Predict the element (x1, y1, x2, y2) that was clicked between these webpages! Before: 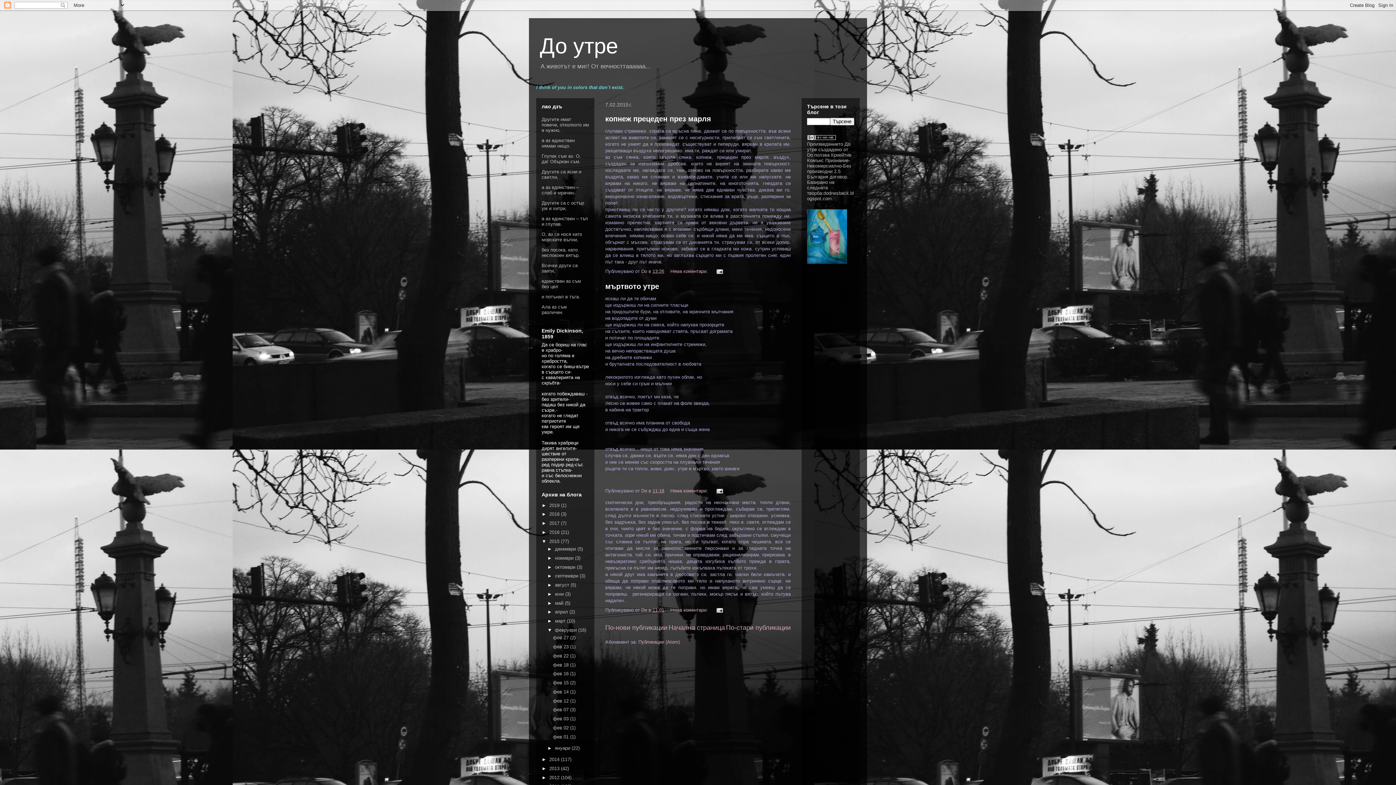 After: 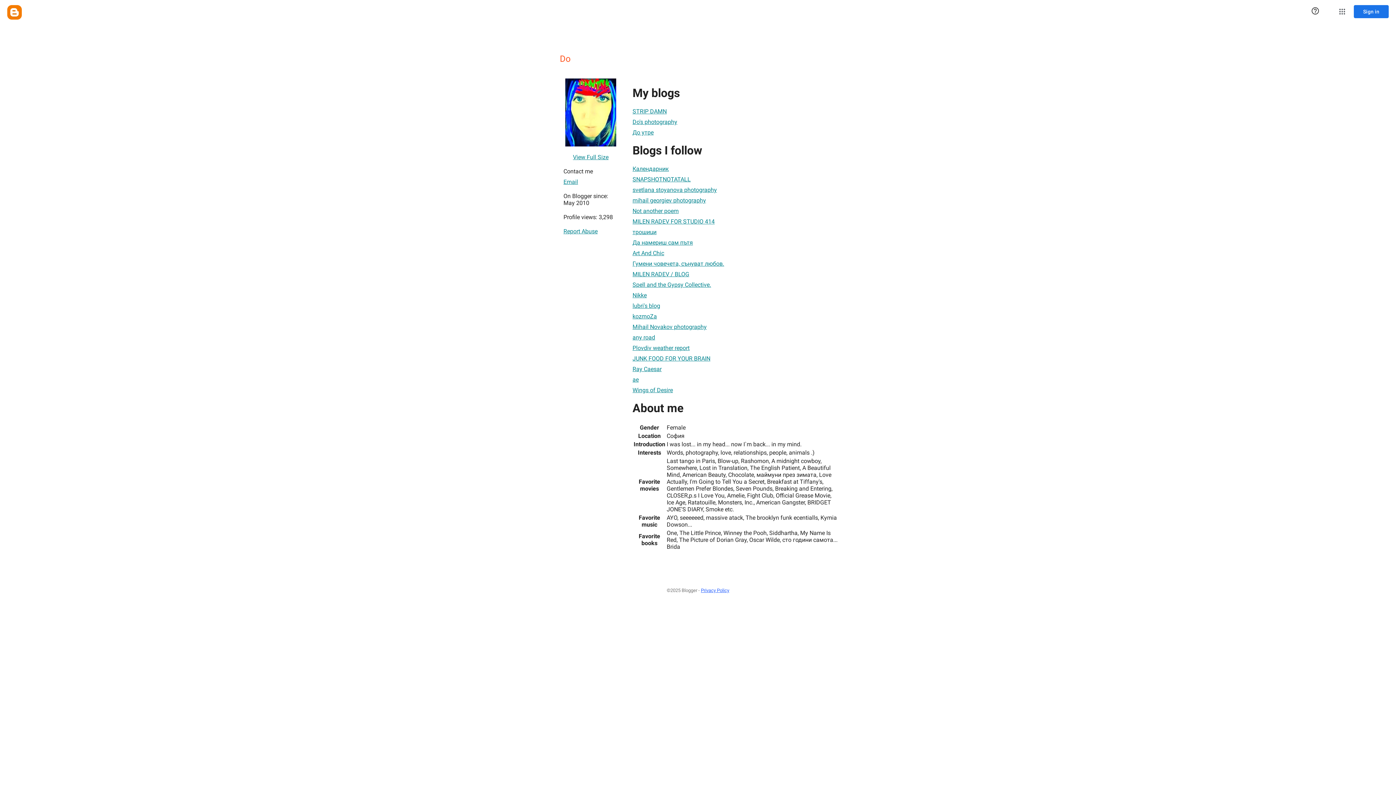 Action: label: Do  bbox: (641, 268, 648, 274)